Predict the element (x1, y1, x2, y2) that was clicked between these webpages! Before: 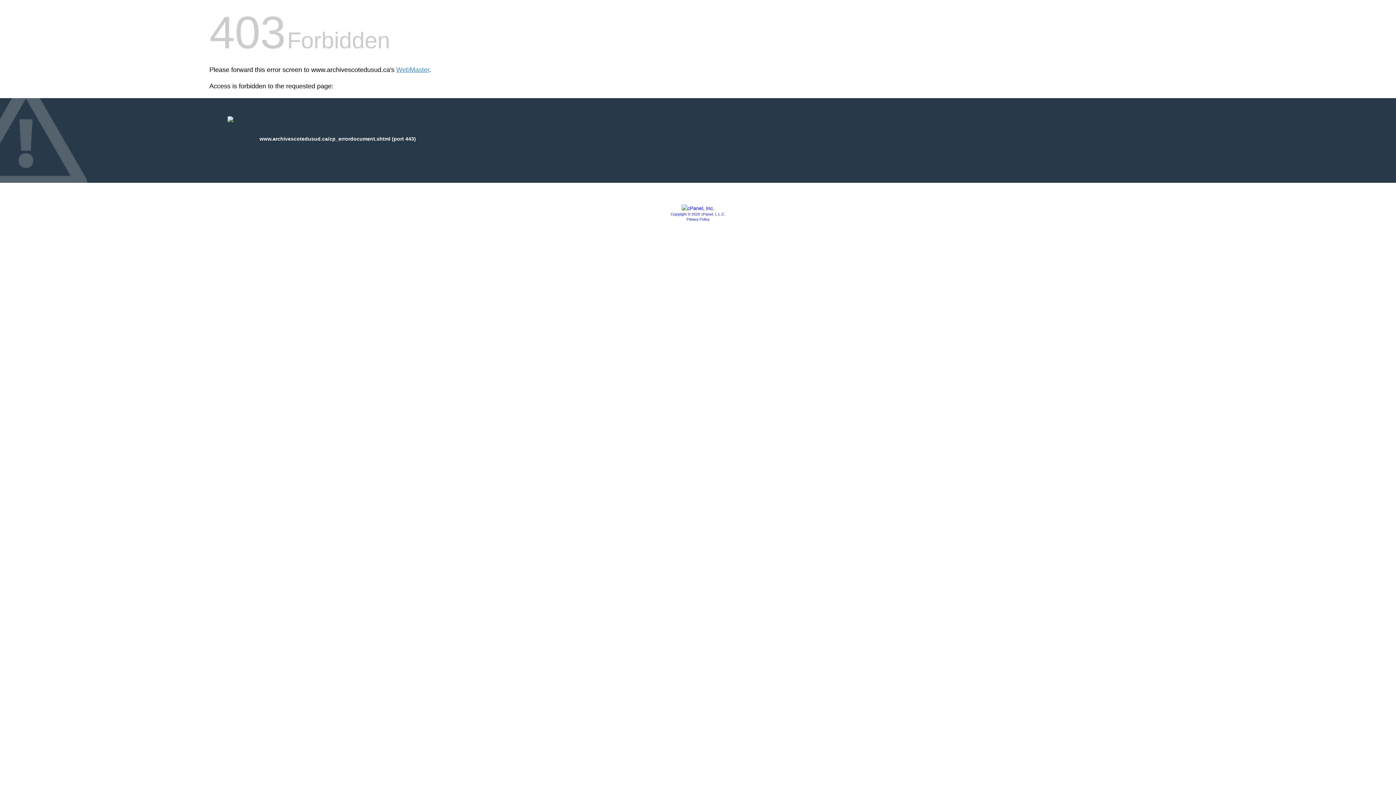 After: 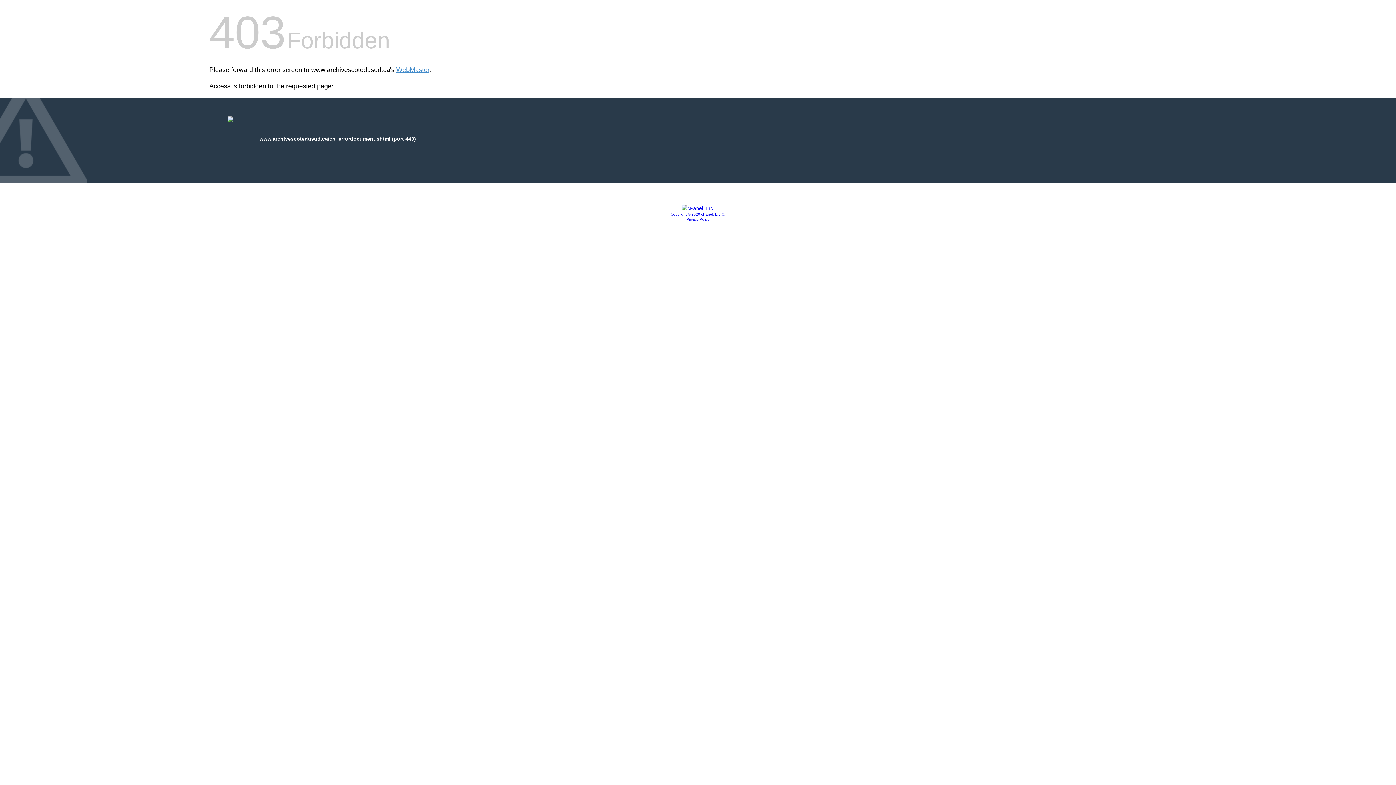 Action: bbox: (681, 205, 714, 211)